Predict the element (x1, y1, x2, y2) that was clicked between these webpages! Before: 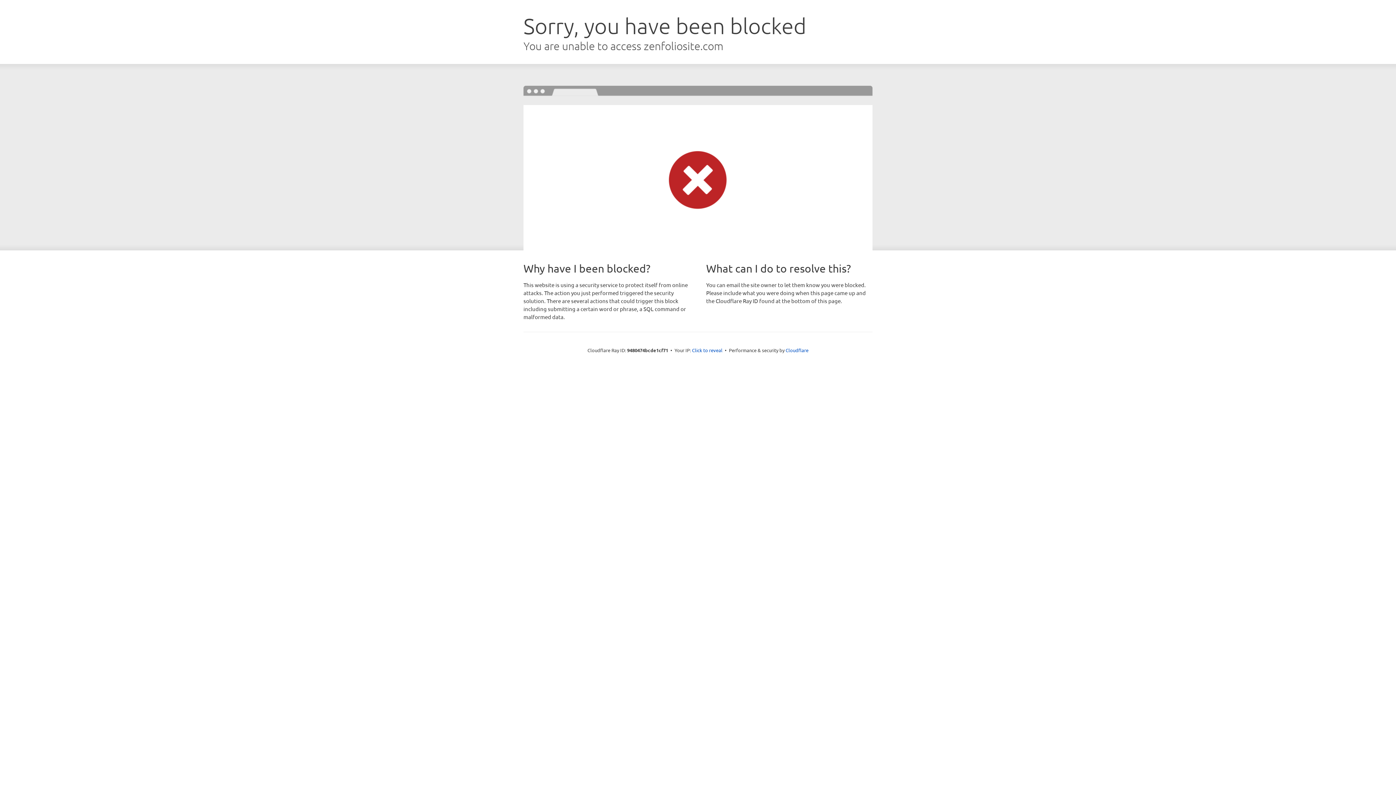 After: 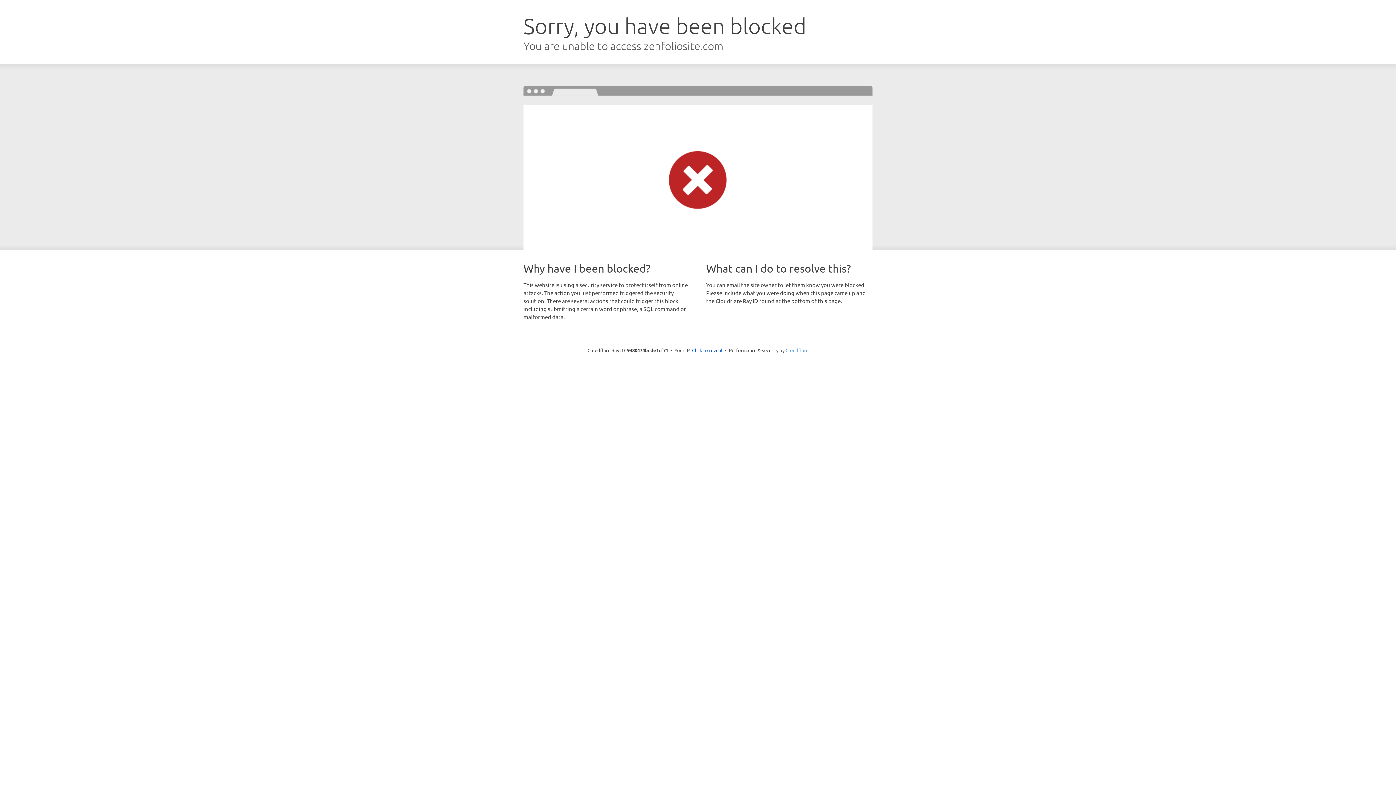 Action: label: Cloudflare bbox: (785, 347, 808, 353)